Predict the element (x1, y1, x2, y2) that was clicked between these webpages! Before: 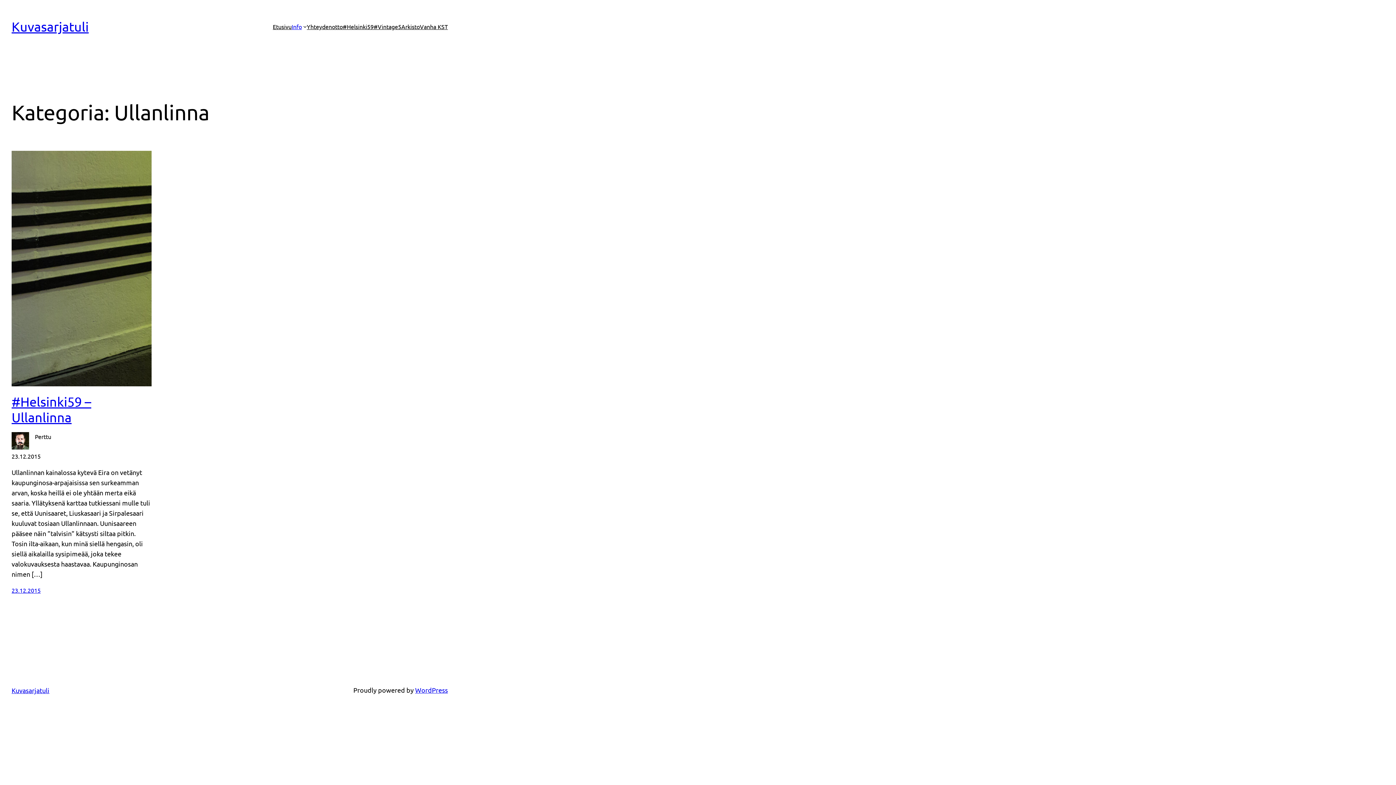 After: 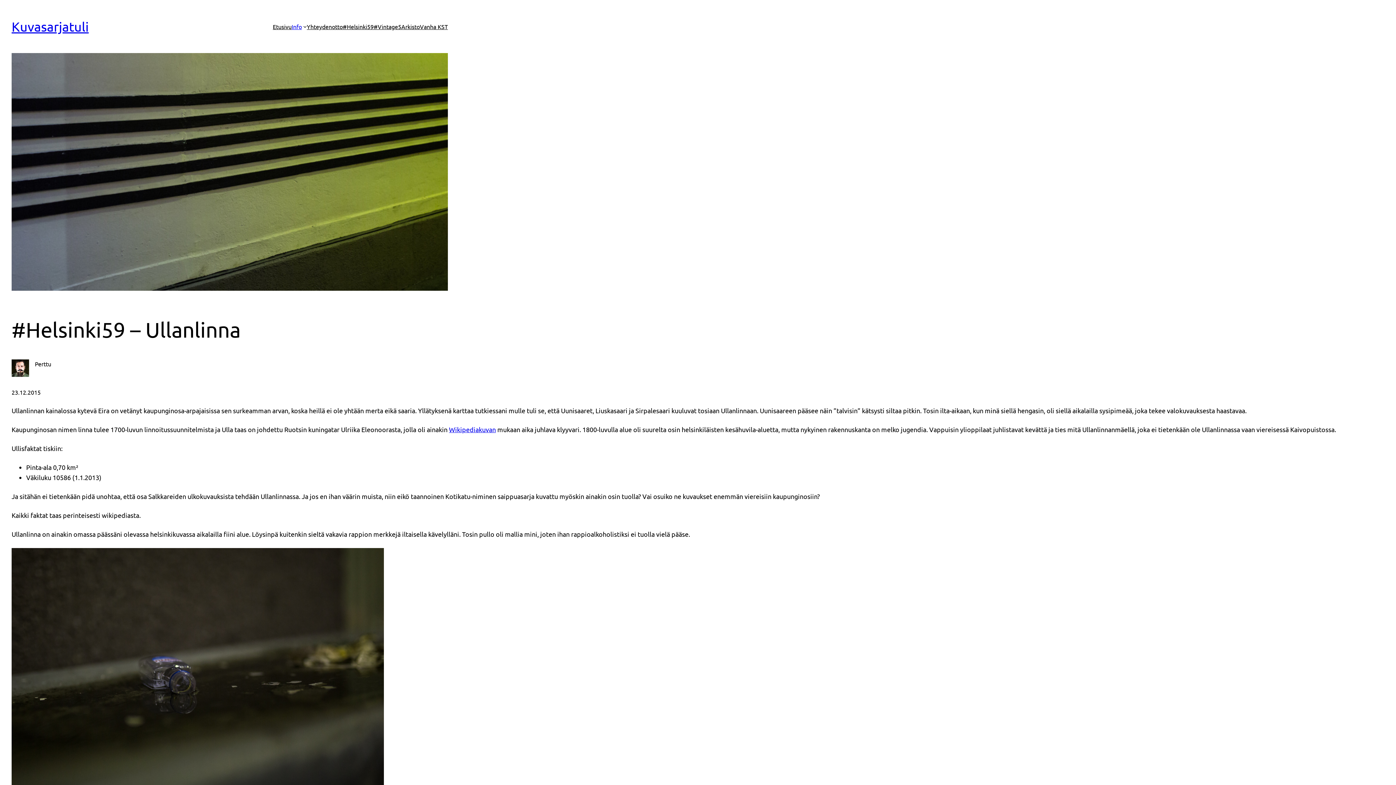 Action: label: #Helsinki59 – Ullanlinna bbox: (11, 393, 151, 425)